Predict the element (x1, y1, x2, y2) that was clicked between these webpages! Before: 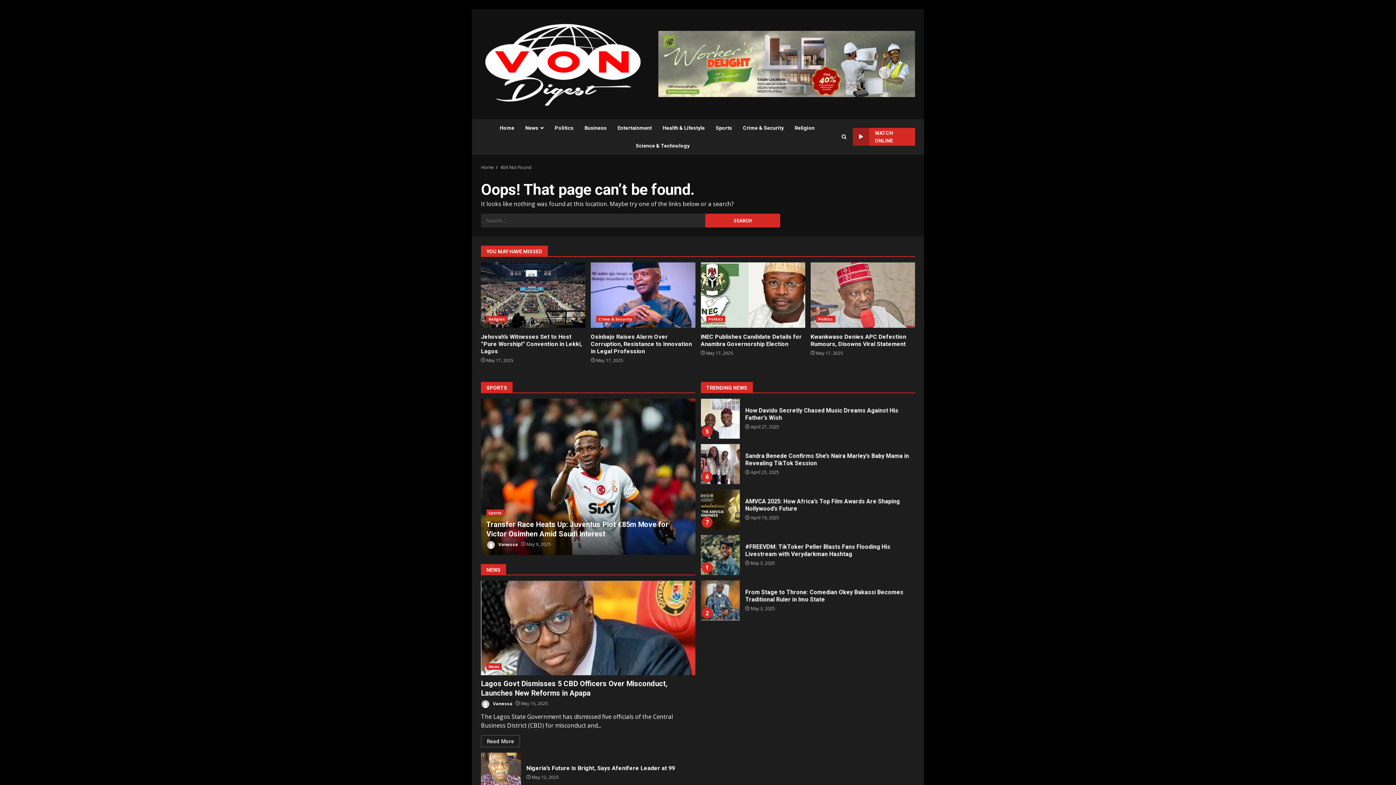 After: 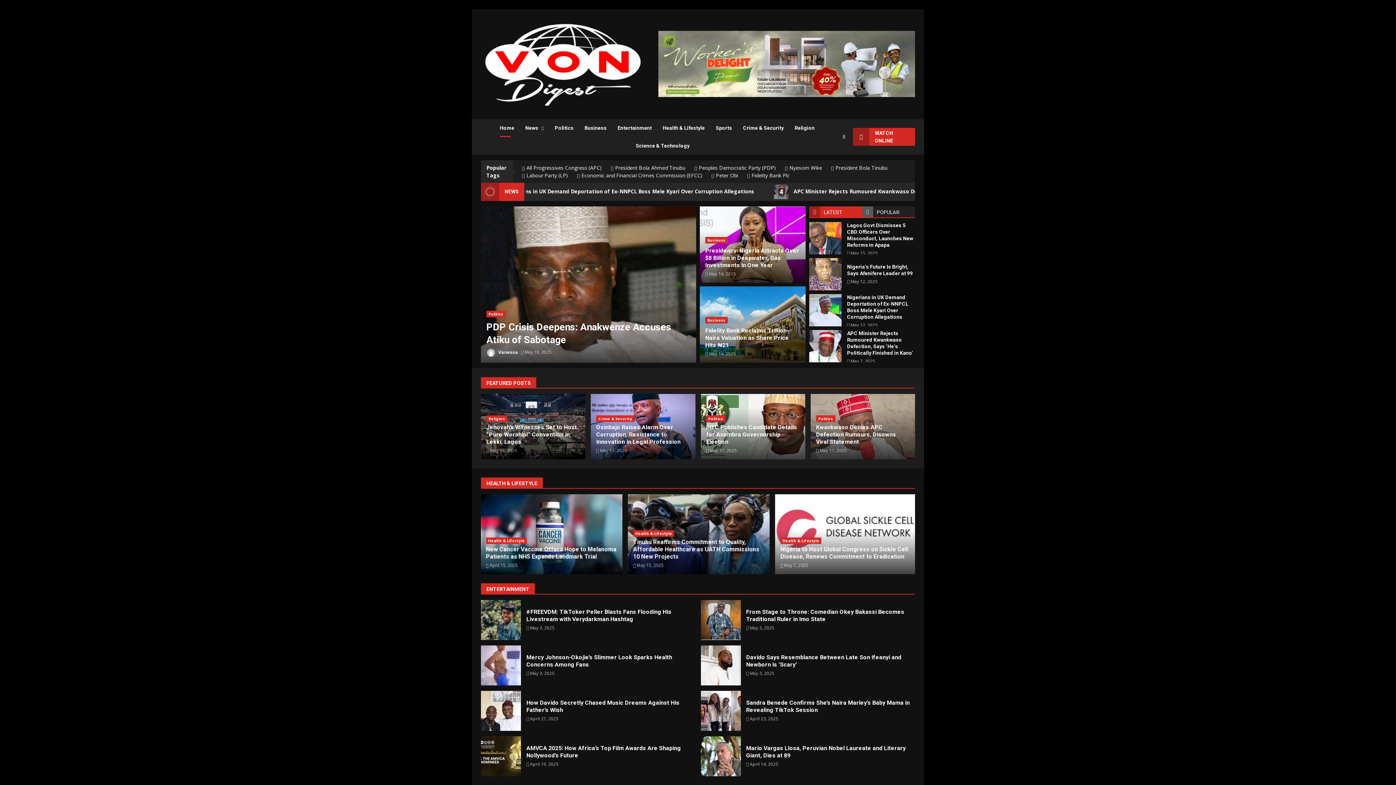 Action: label: 404 Not Found bbox: (500, 163, 531, 170)